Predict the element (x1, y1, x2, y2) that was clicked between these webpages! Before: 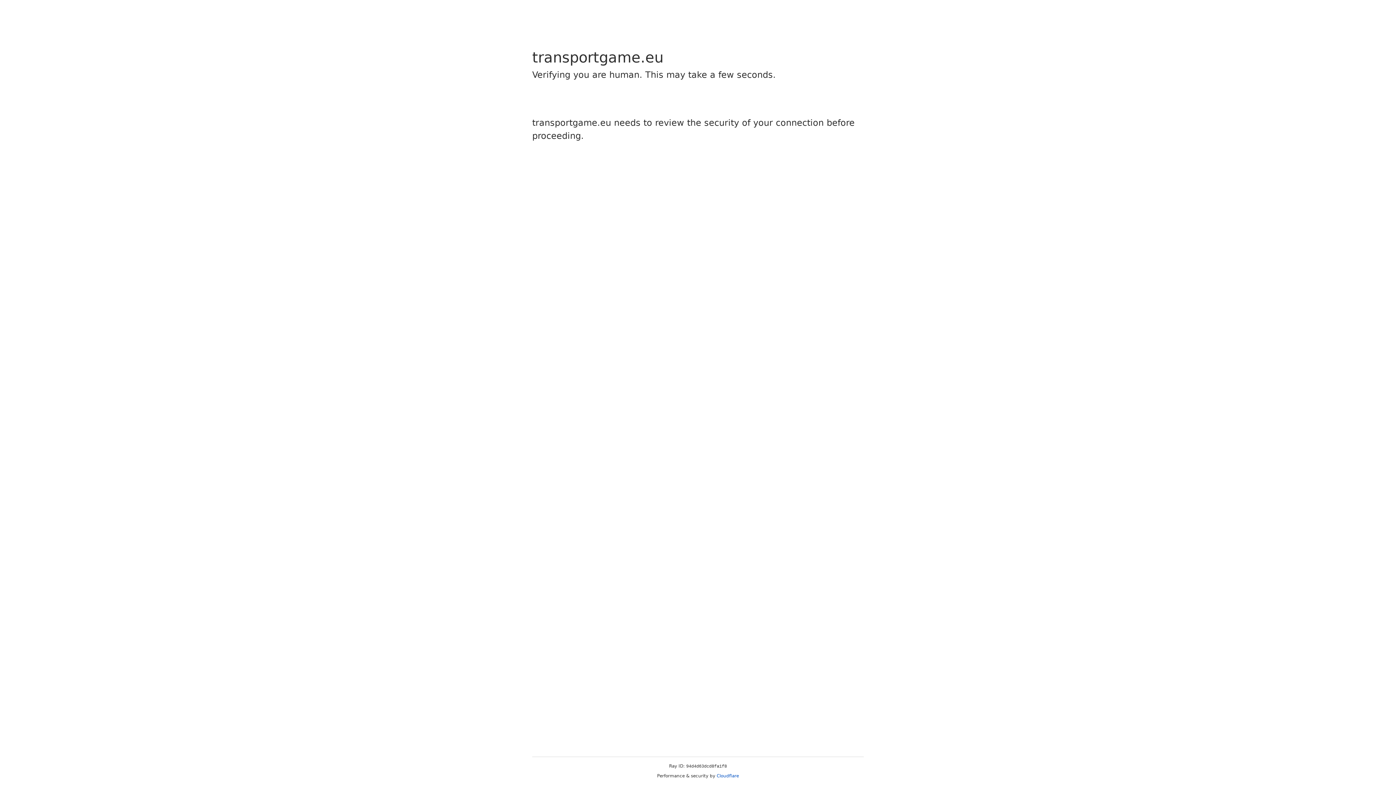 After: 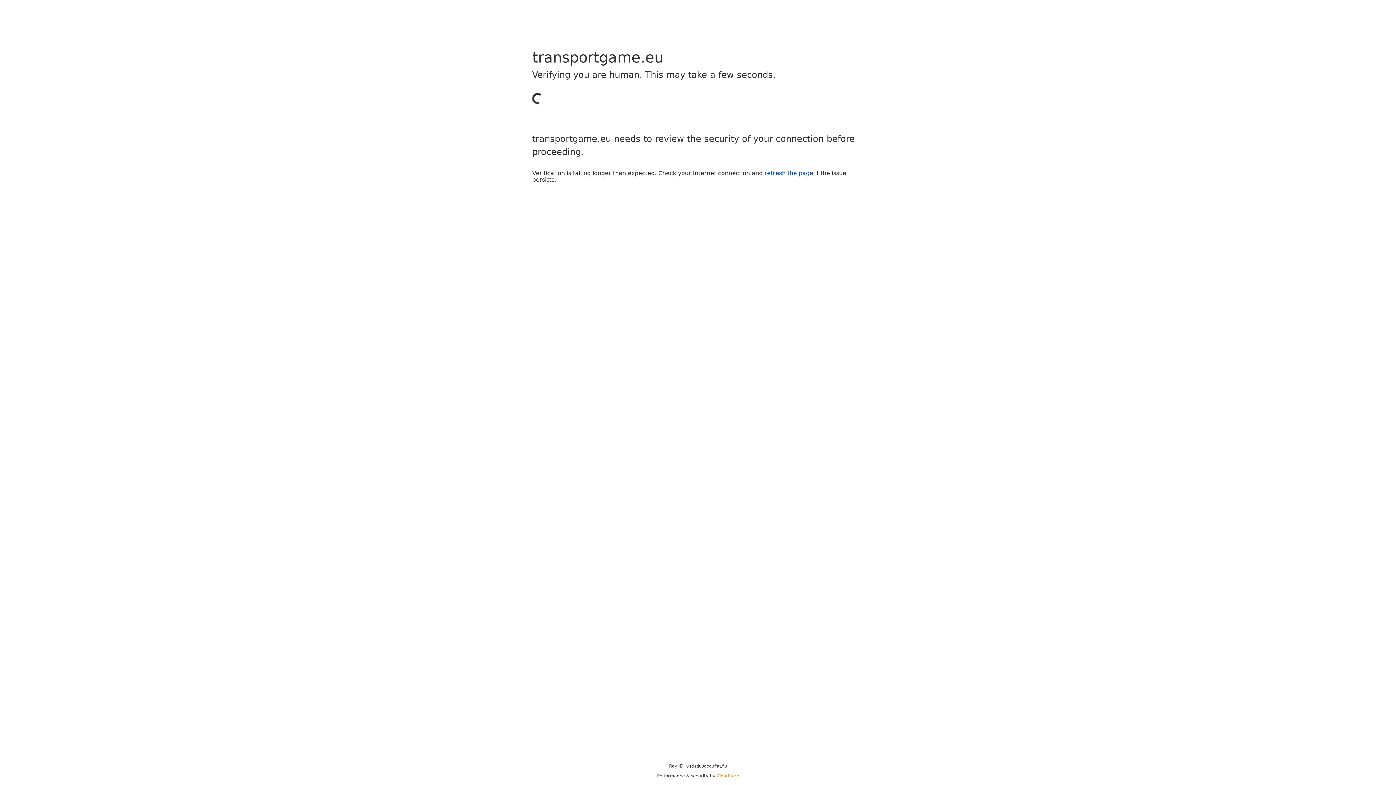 Action: bbox: (716, 773, 739, 778) label: Cloudflare